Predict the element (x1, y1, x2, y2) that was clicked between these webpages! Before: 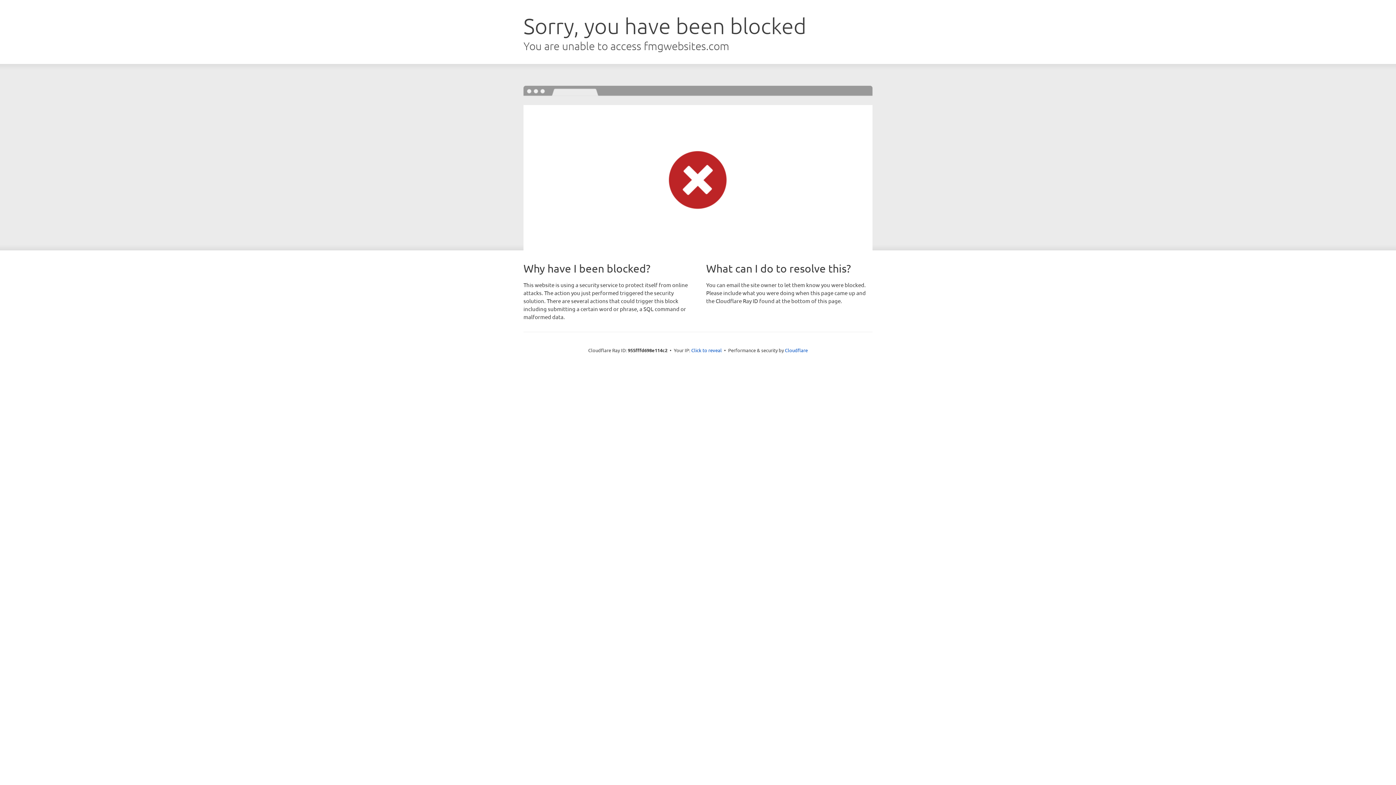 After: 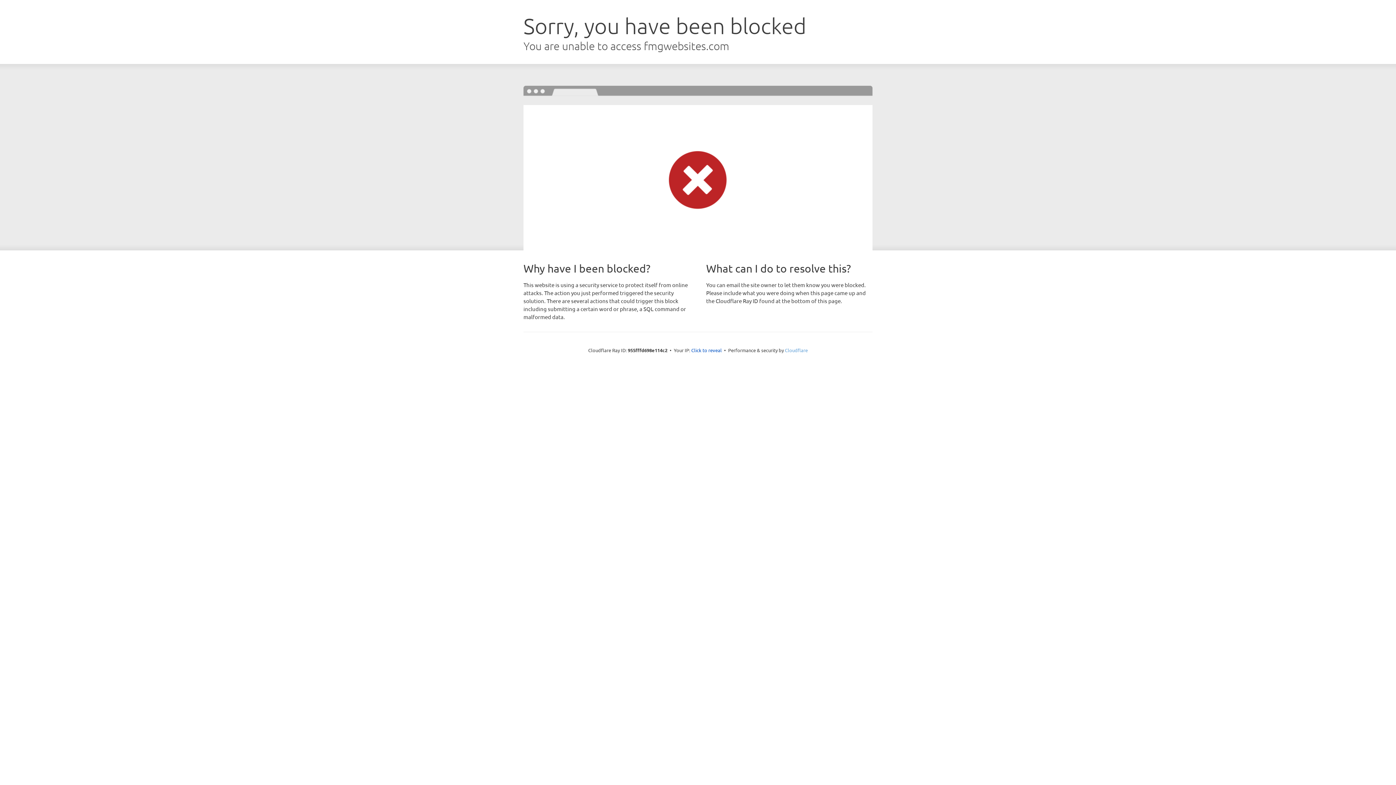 Action: bbox: (785, 347, 808, 353) label: Cloudflare